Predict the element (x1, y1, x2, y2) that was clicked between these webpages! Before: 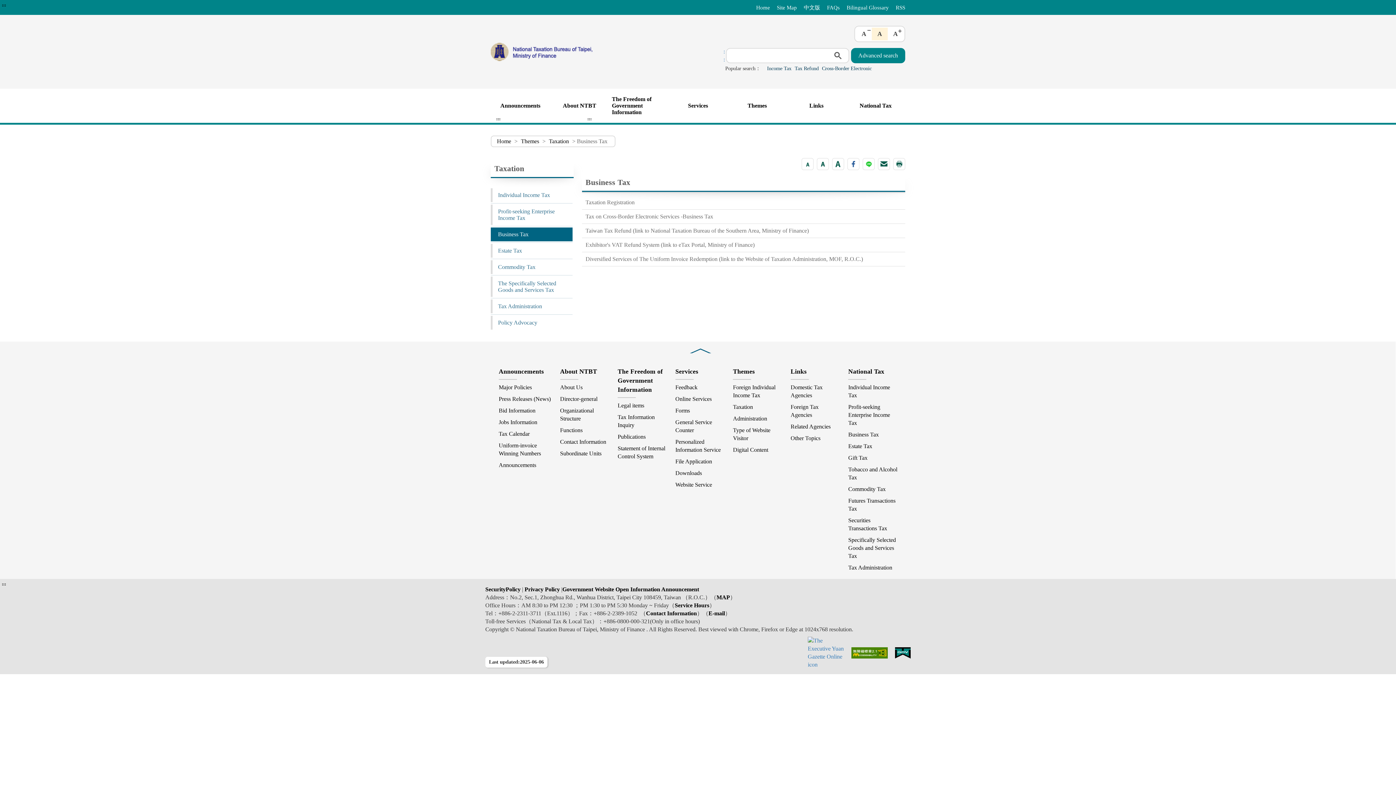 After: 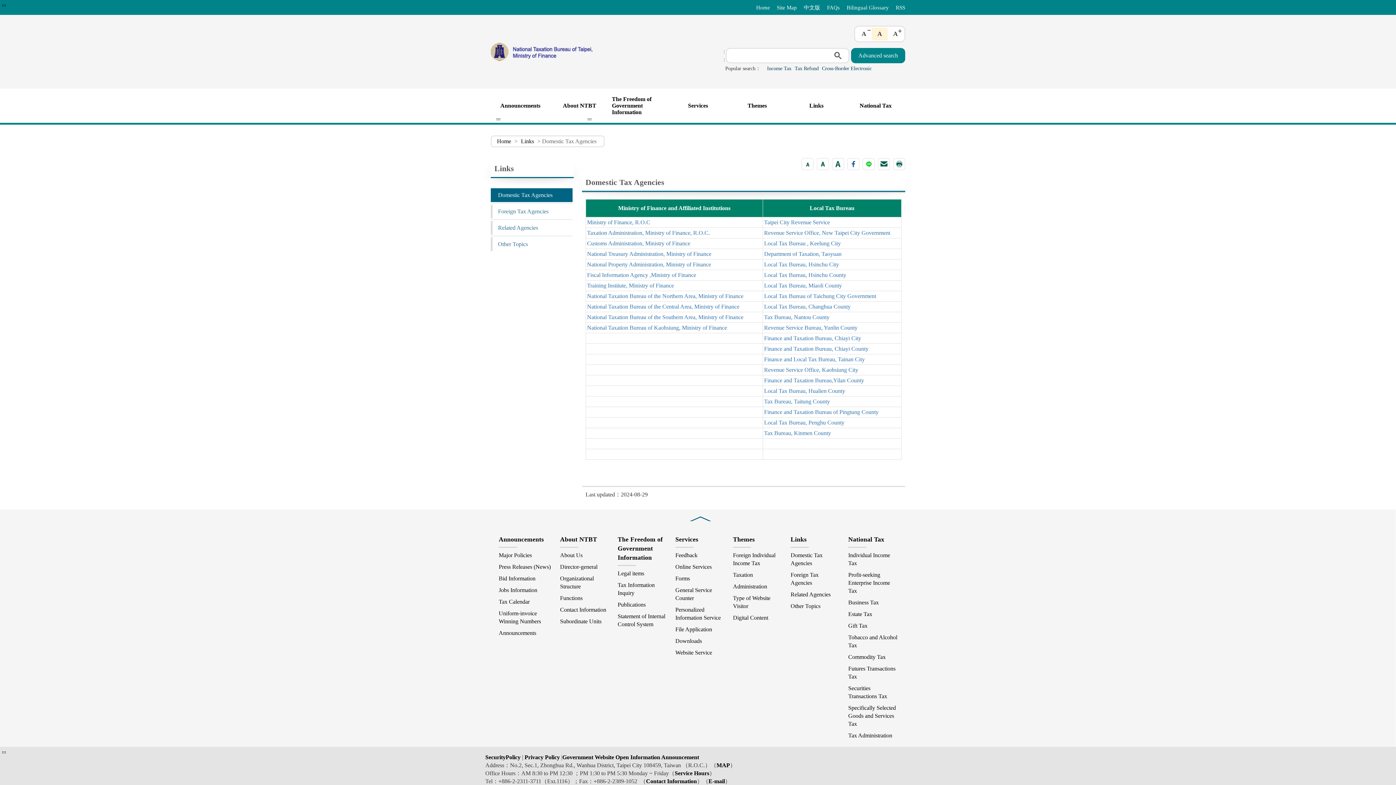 Action: bbox: (790, 383, 841, 399) label: Domestic Tax Agencies